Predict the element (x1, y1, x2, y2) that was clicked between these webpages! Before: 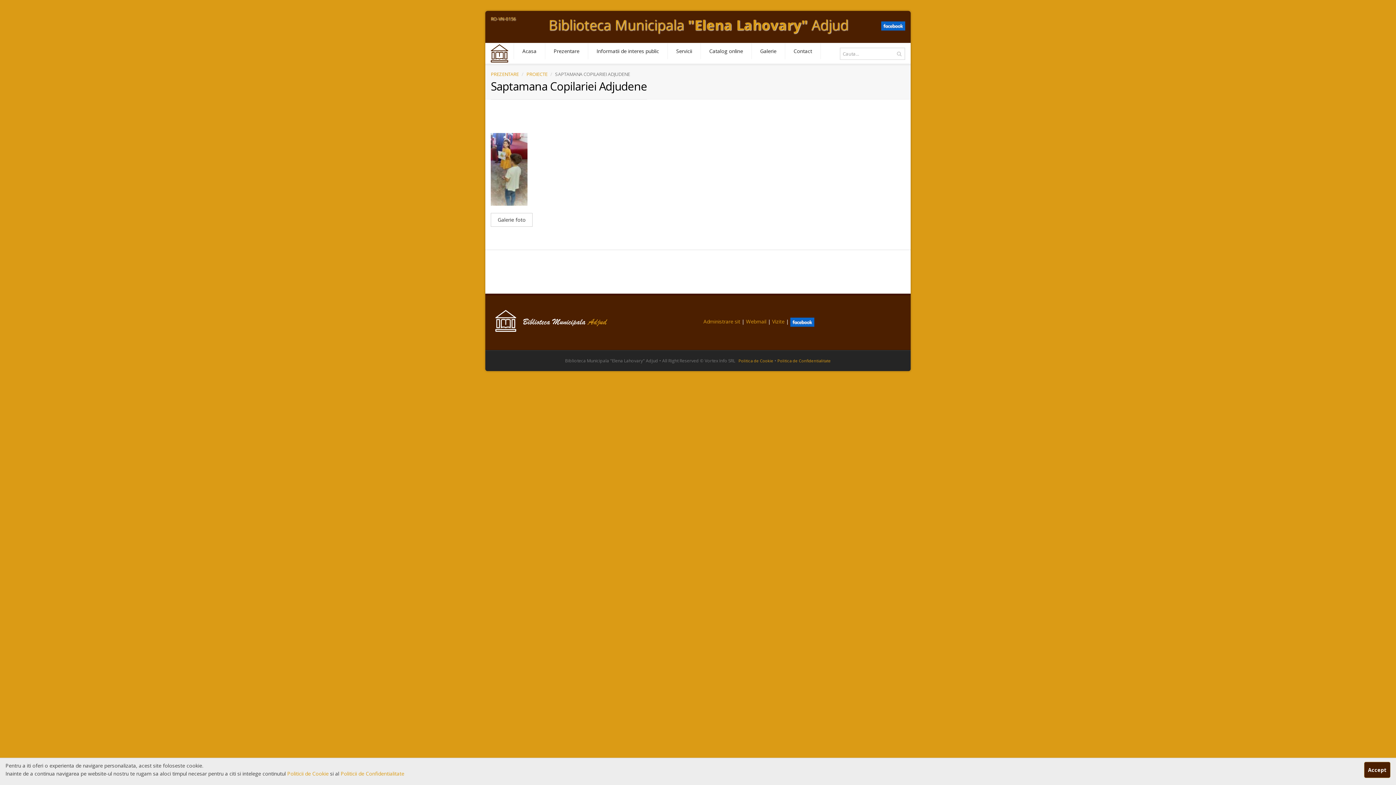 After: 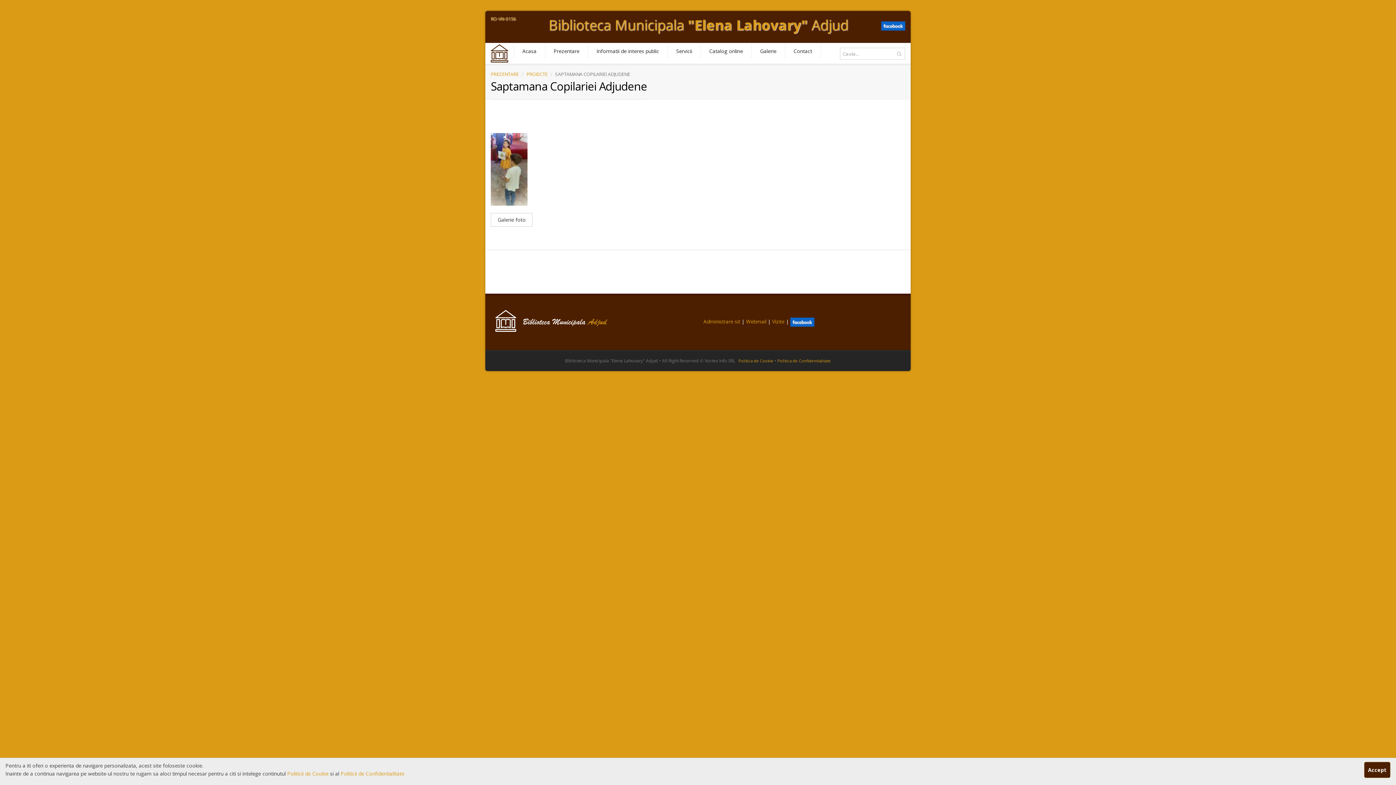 Action: label: Politicii de Cookie  bbox: (287, 770, 330, 777)